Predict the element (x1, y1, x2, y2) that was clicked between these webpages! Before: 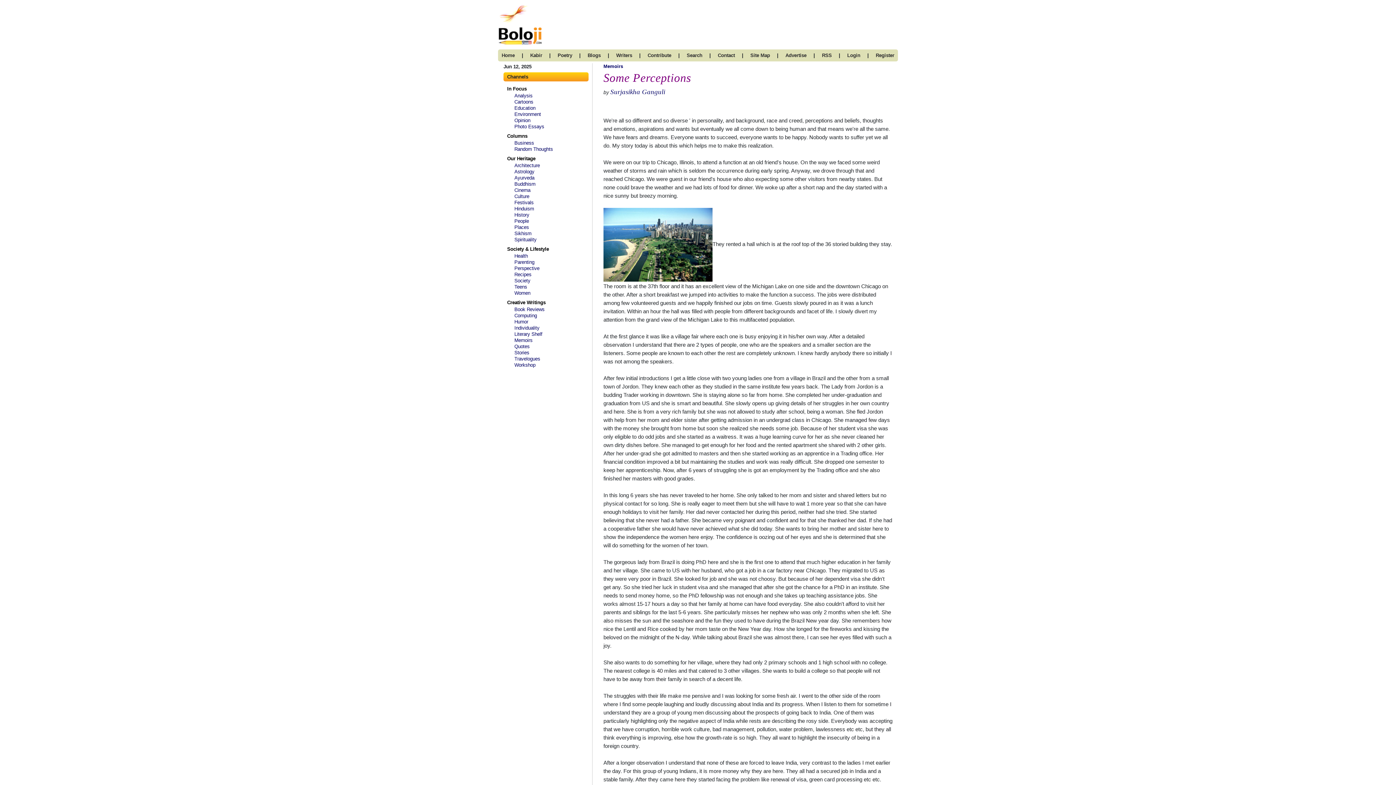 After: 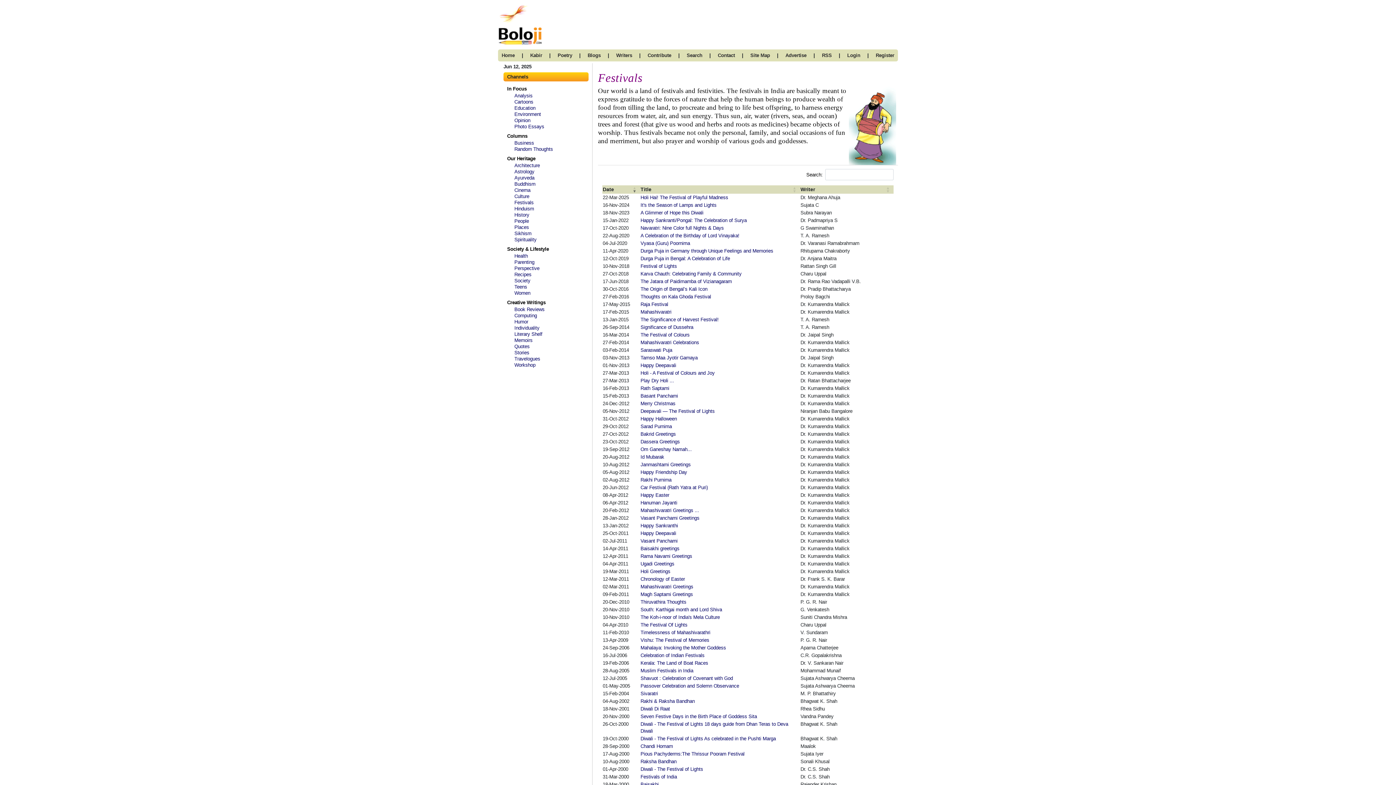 Action: bbox: (514, 200, 533, 205) label: Festivals